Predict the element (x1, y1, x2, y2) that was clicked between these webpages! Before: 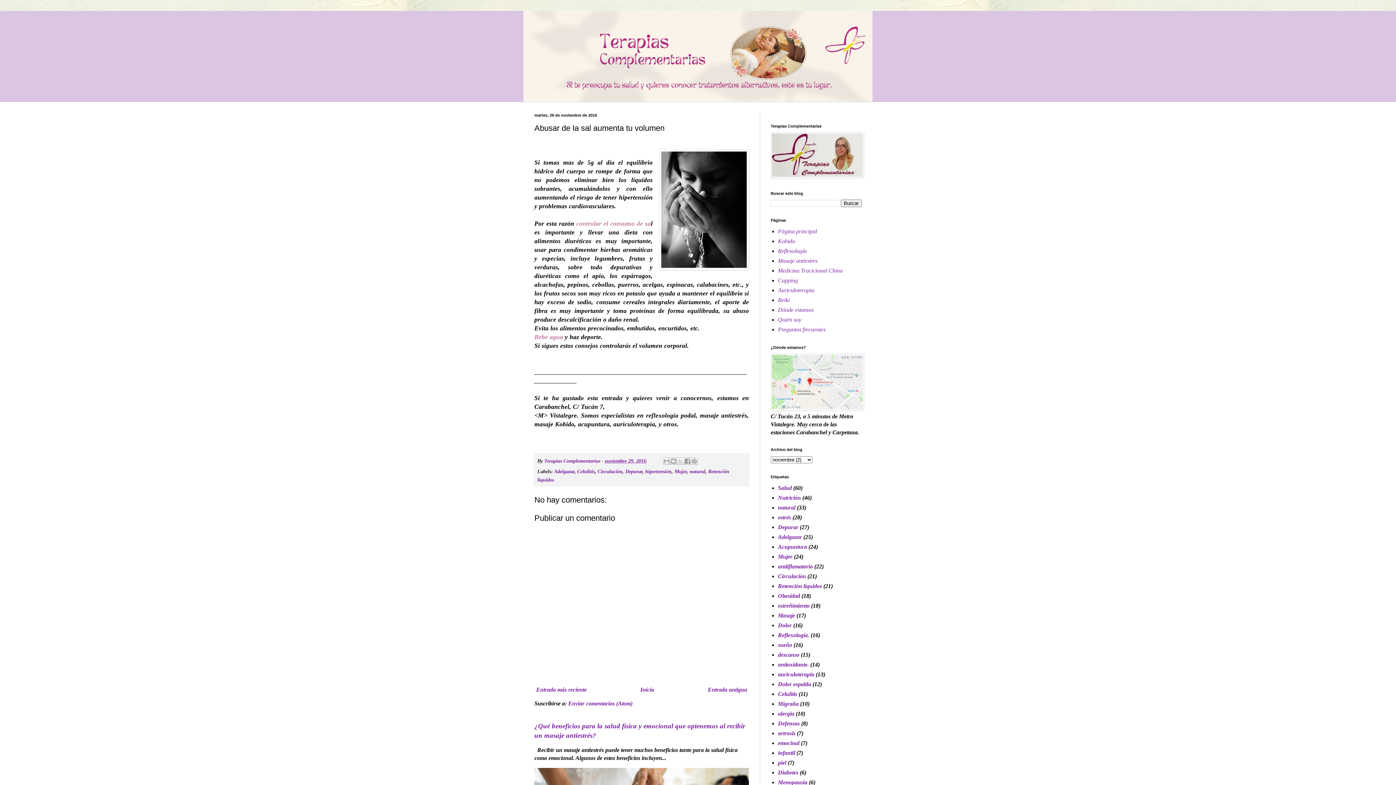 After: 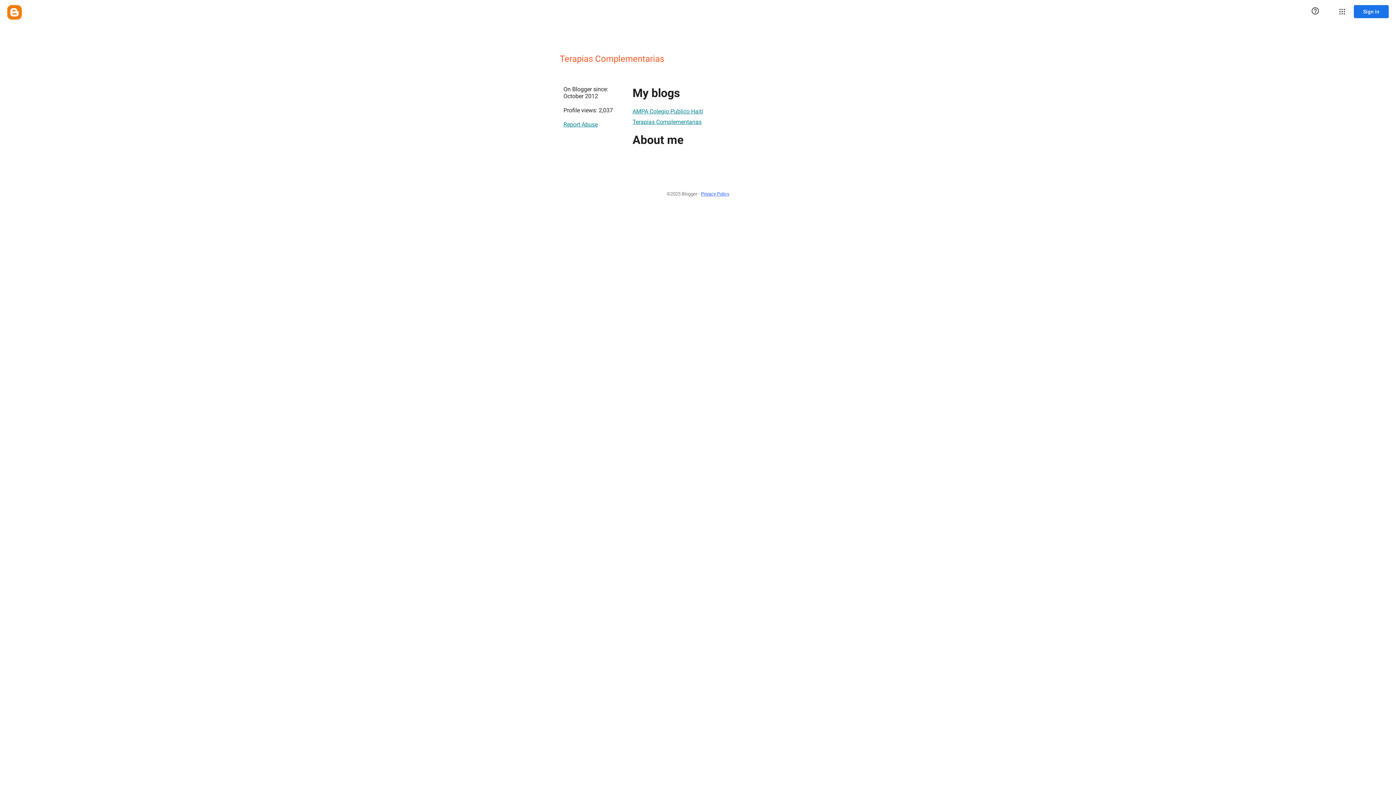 Action: bbox: (544, 458, 601, 463) label: Terapias Complementarias 